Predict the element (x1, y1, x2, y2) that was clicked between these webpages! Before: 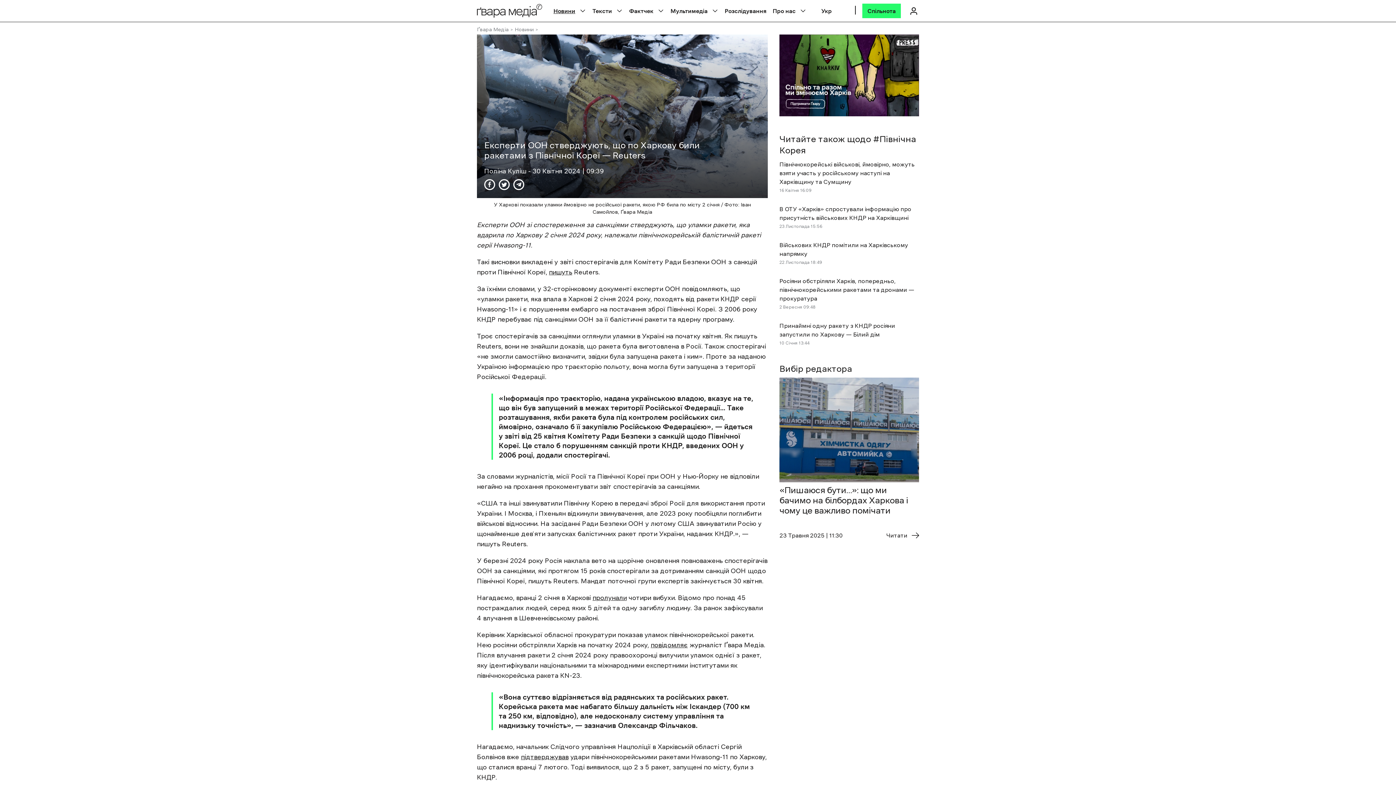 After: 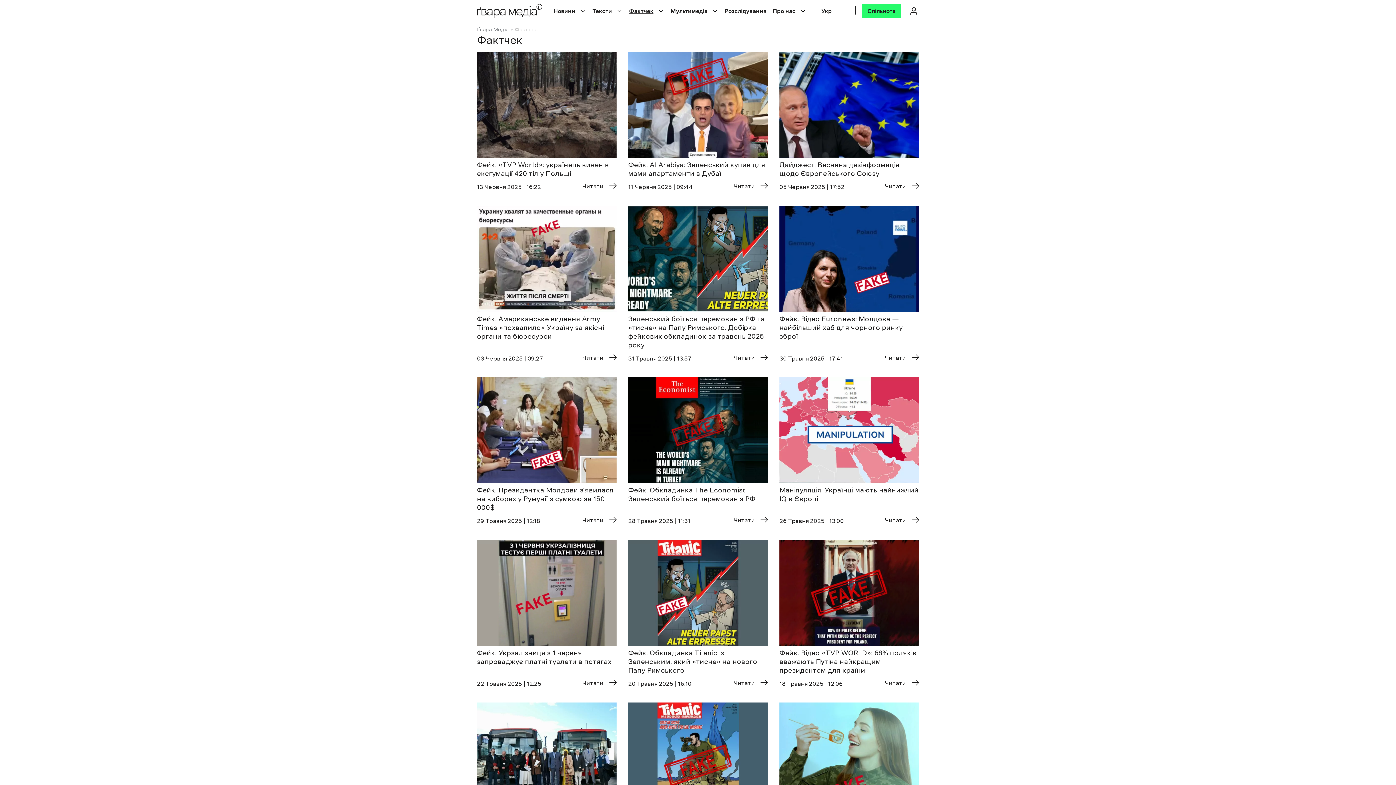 Action: label: Фактчек bbox: (629, 7, 653, 14)